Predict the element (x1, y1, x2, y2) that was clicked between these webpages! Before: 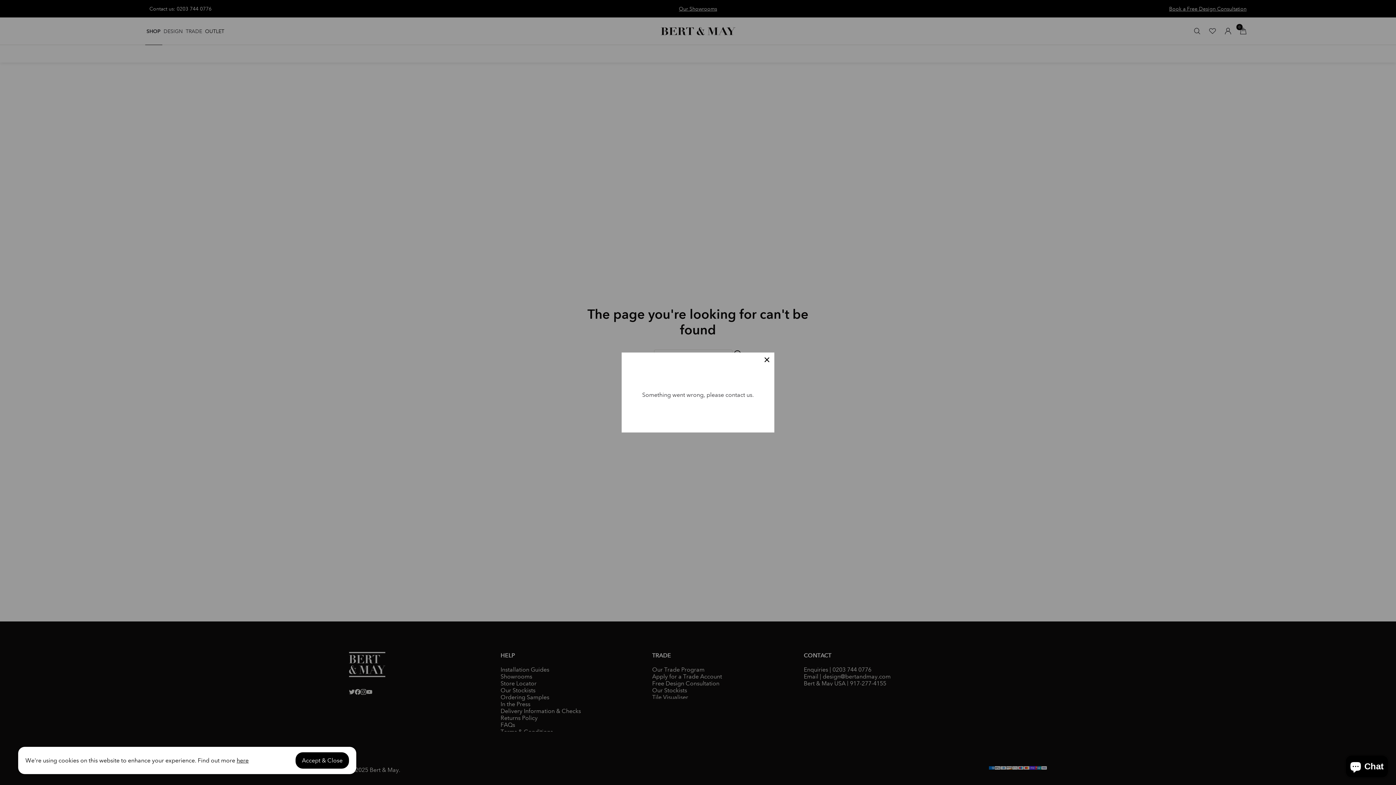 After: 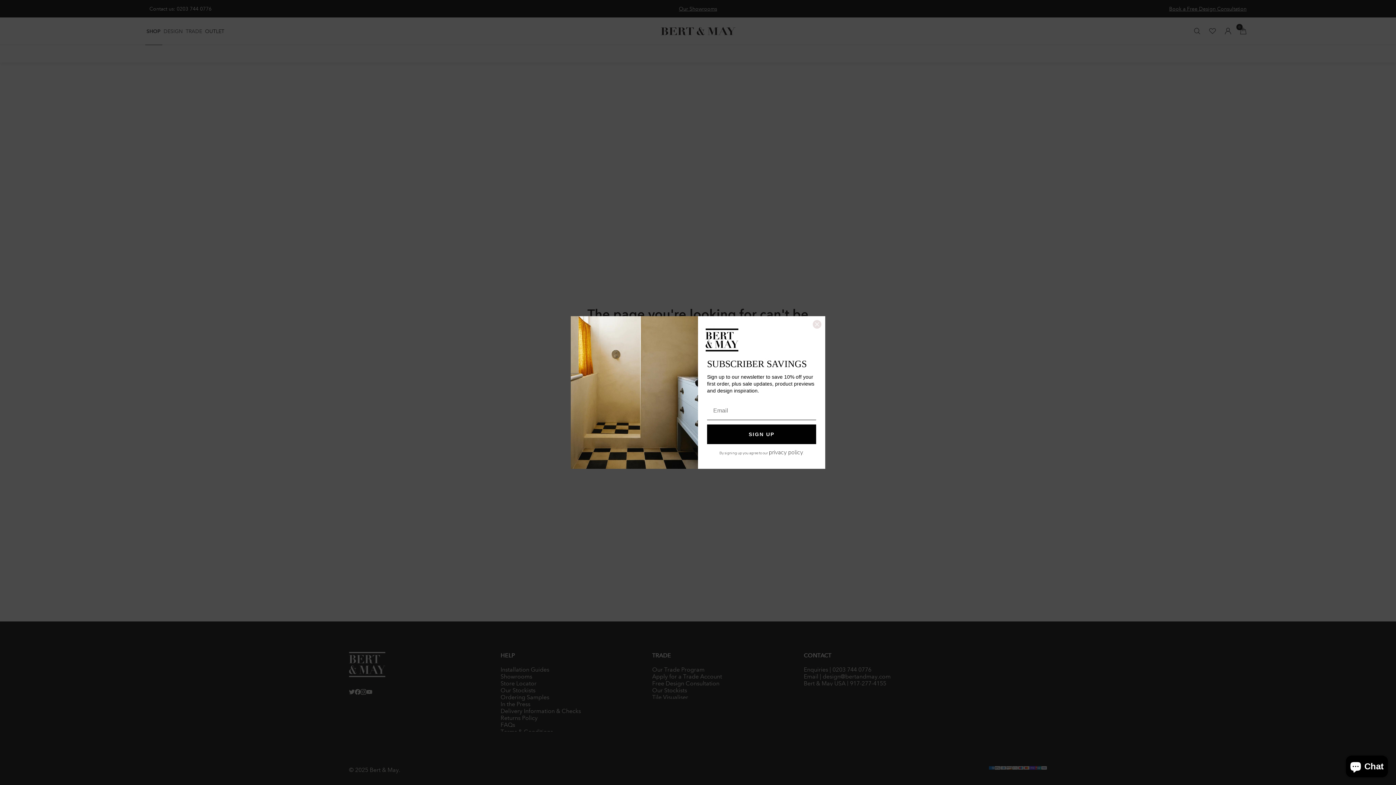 Action: bbox: (295, 752, 349, 769) label: Accept & Close